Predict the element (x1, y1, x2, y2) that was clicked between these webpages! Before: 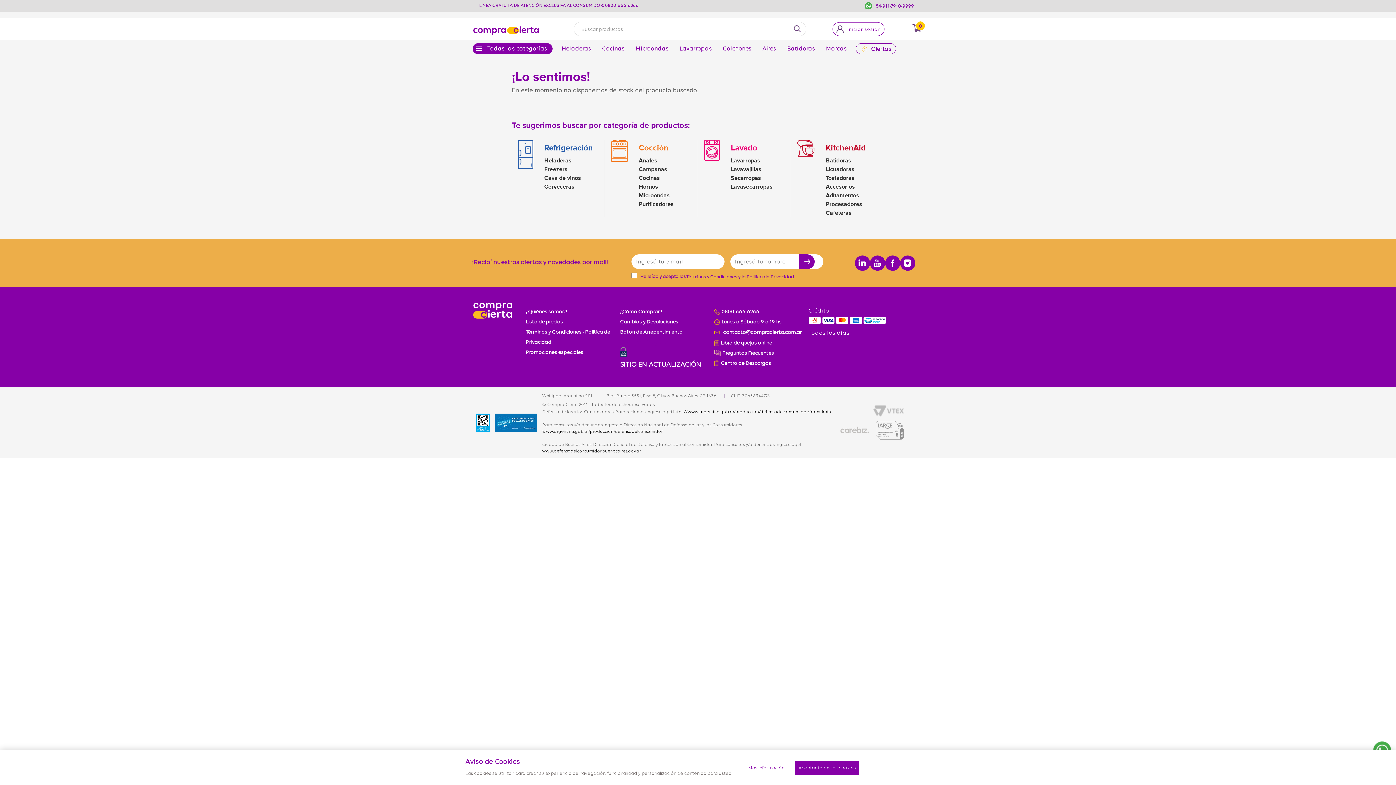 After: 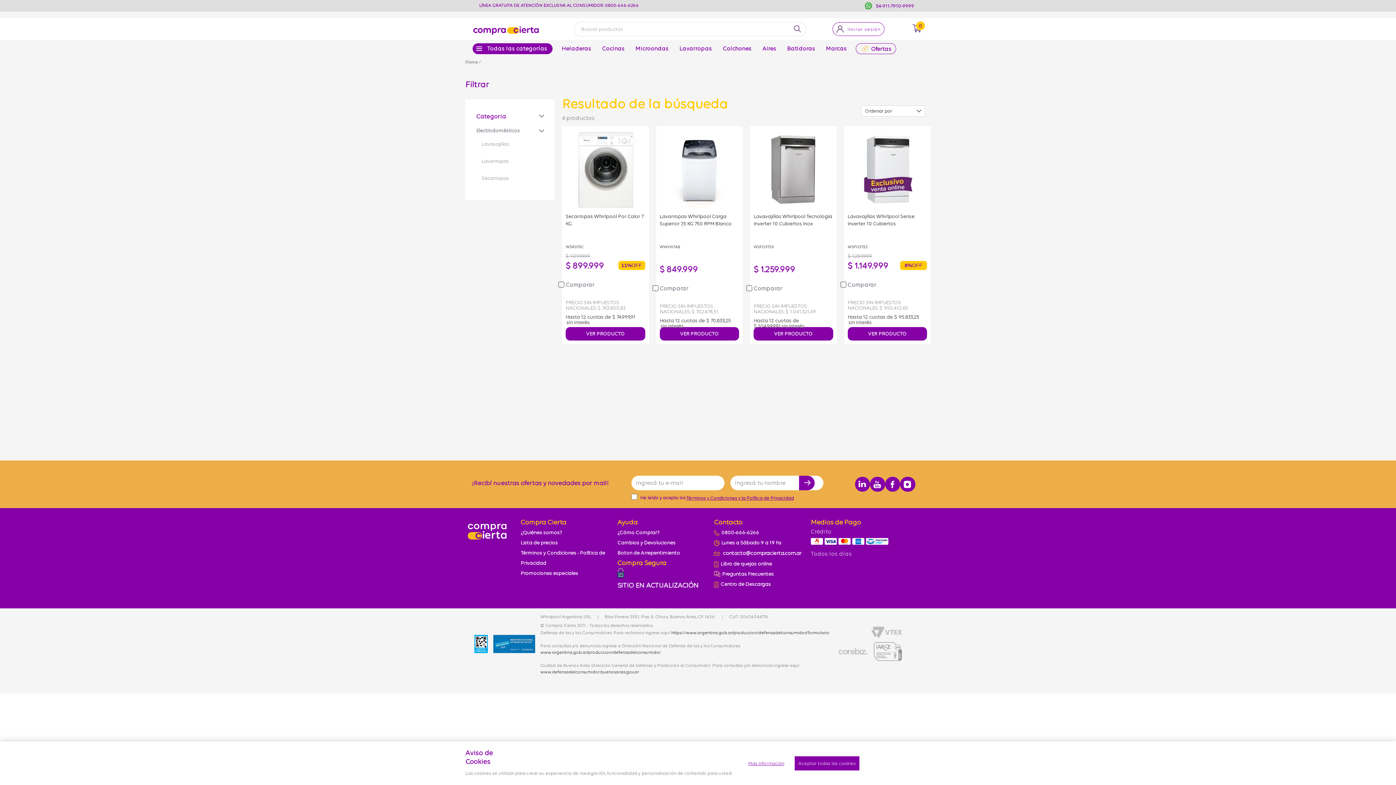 Action: label: Lavado bbox: (731, 145, 757, 152)